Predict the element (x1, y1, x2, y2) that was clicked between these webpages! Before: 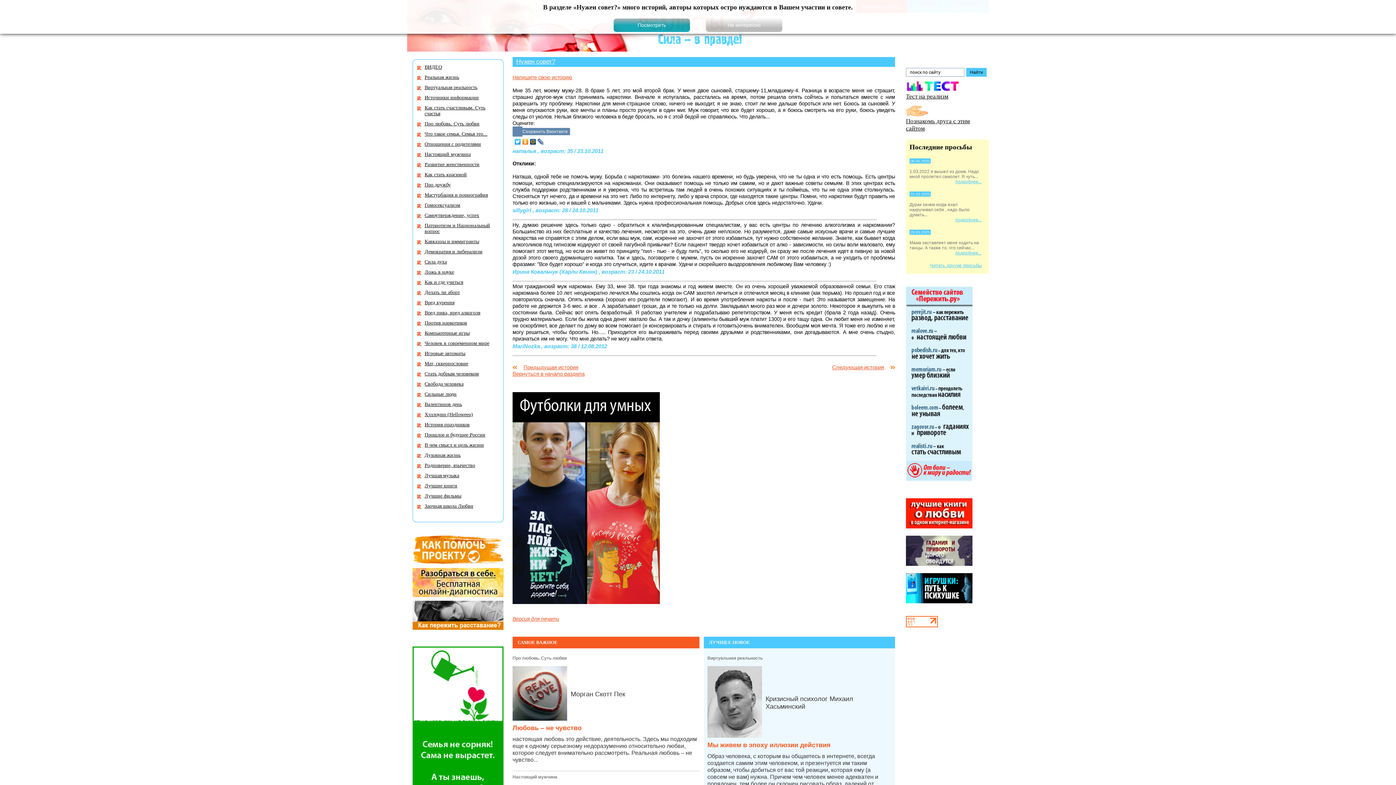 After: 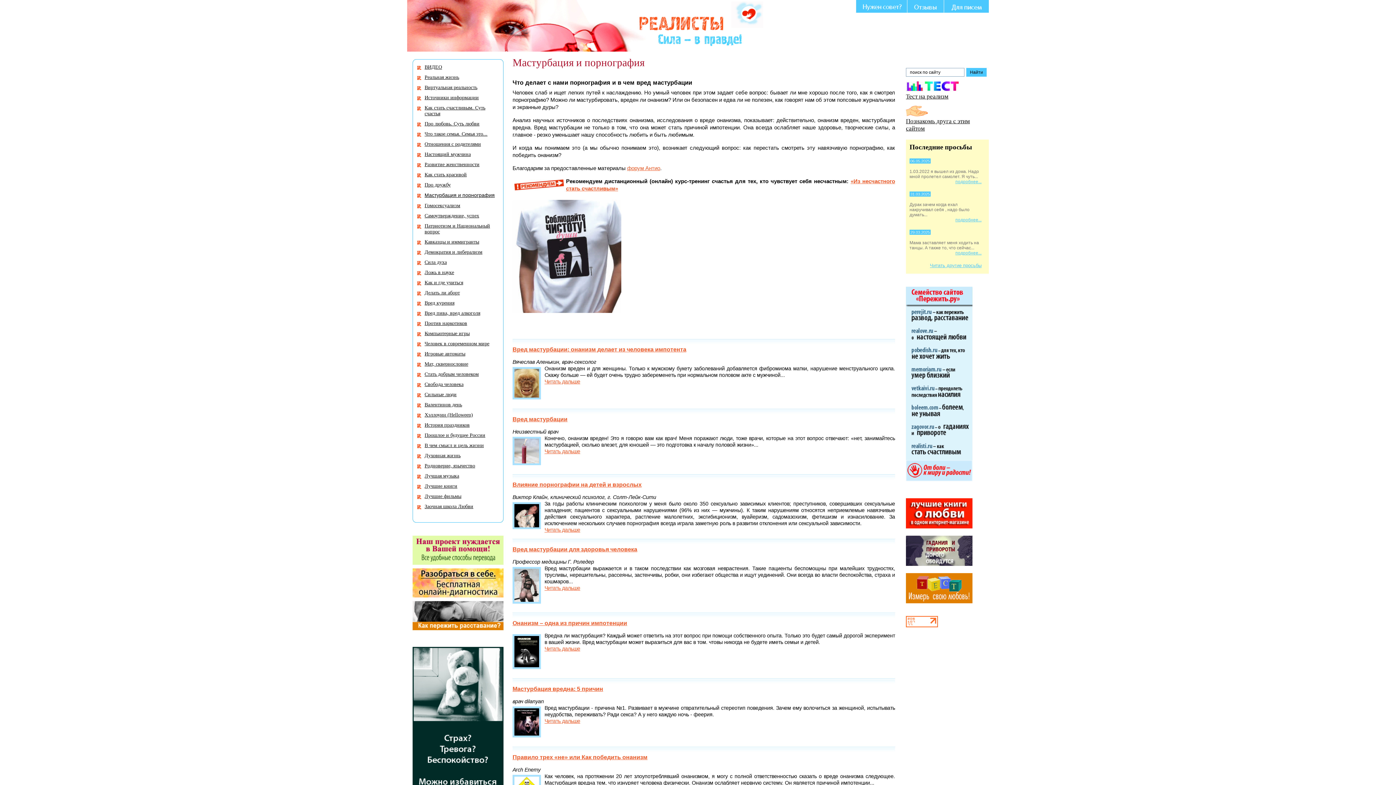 Action: bbox: (424, 192, 488, 197) label: Мастурбация и порнография